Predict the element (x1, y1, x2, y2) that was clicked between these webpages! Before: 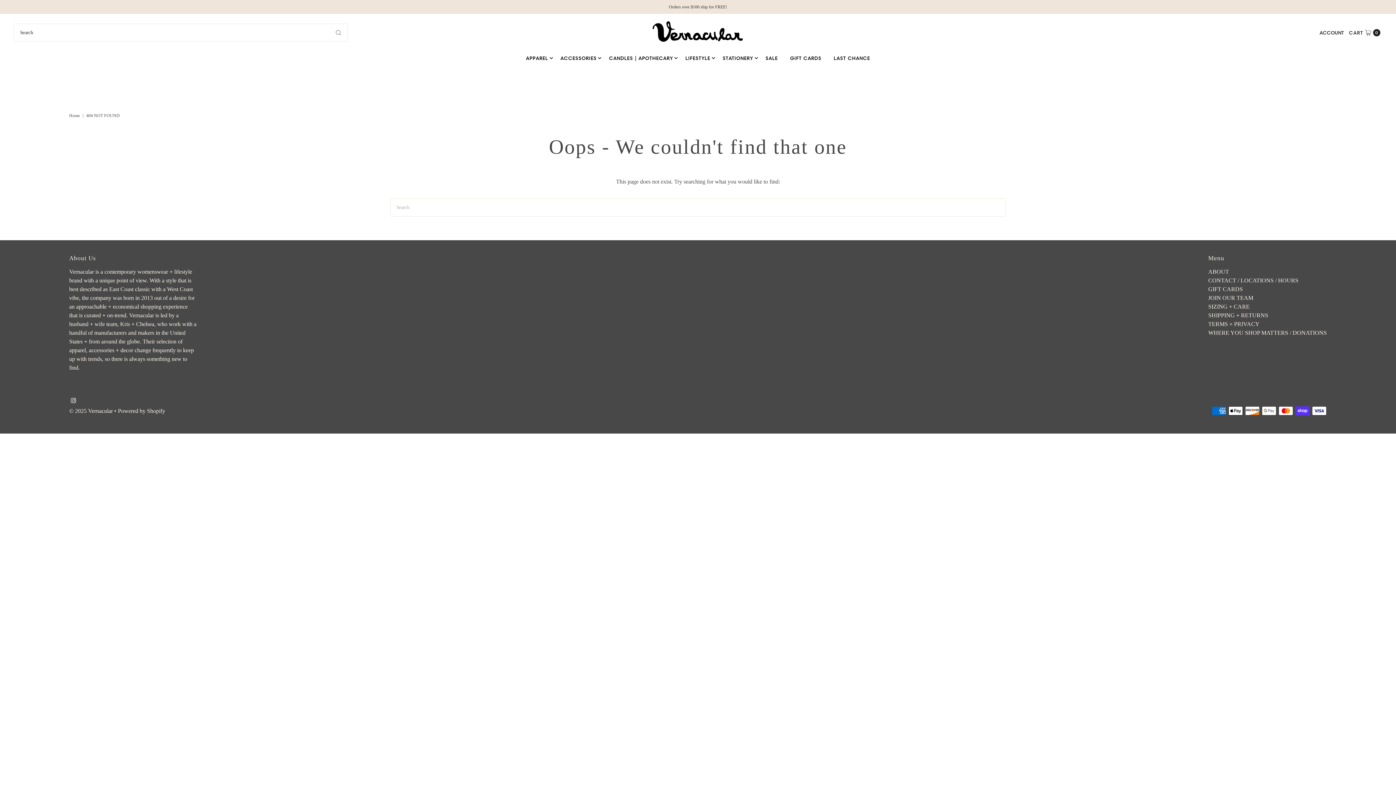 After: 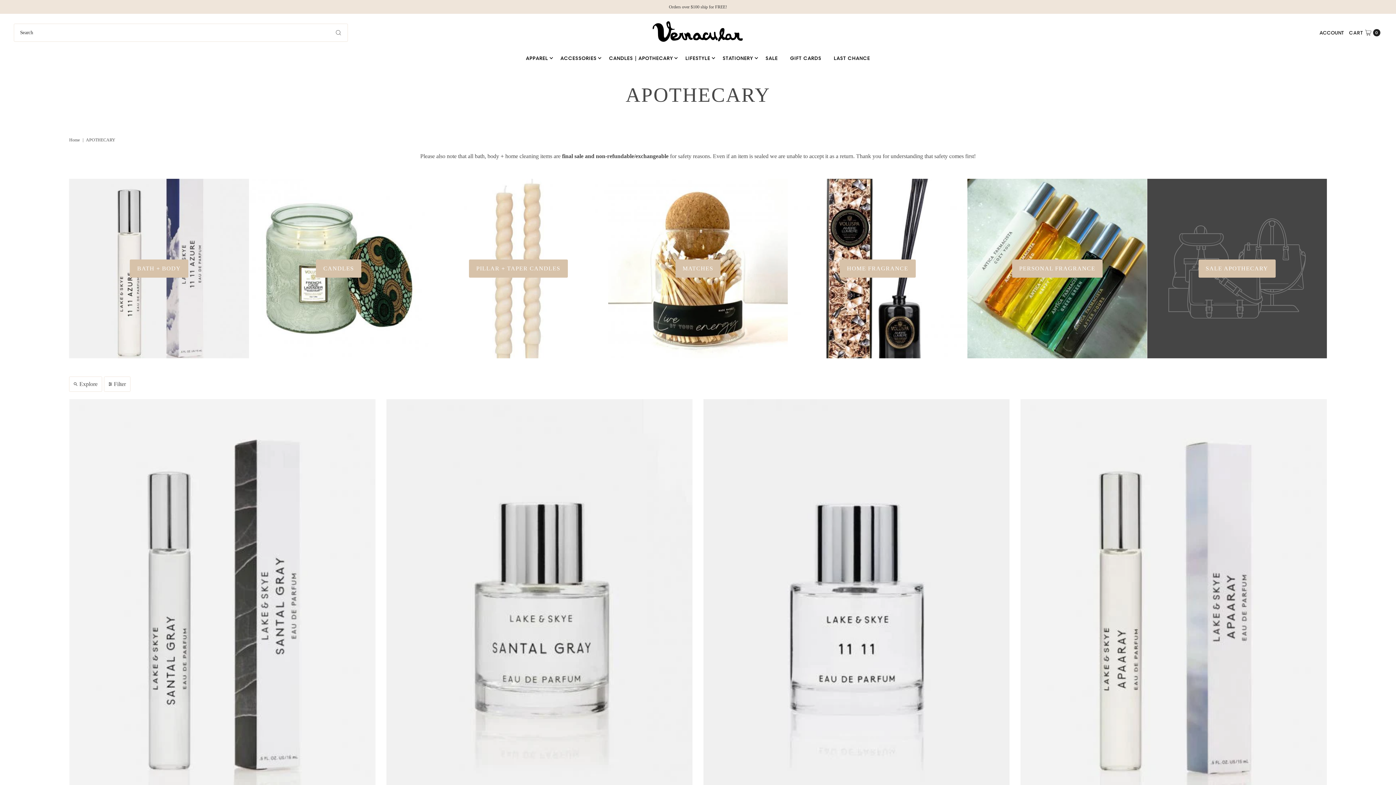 Action: label: CANDLES | APOTHECARY bbox: (603, 51, 678, 64)